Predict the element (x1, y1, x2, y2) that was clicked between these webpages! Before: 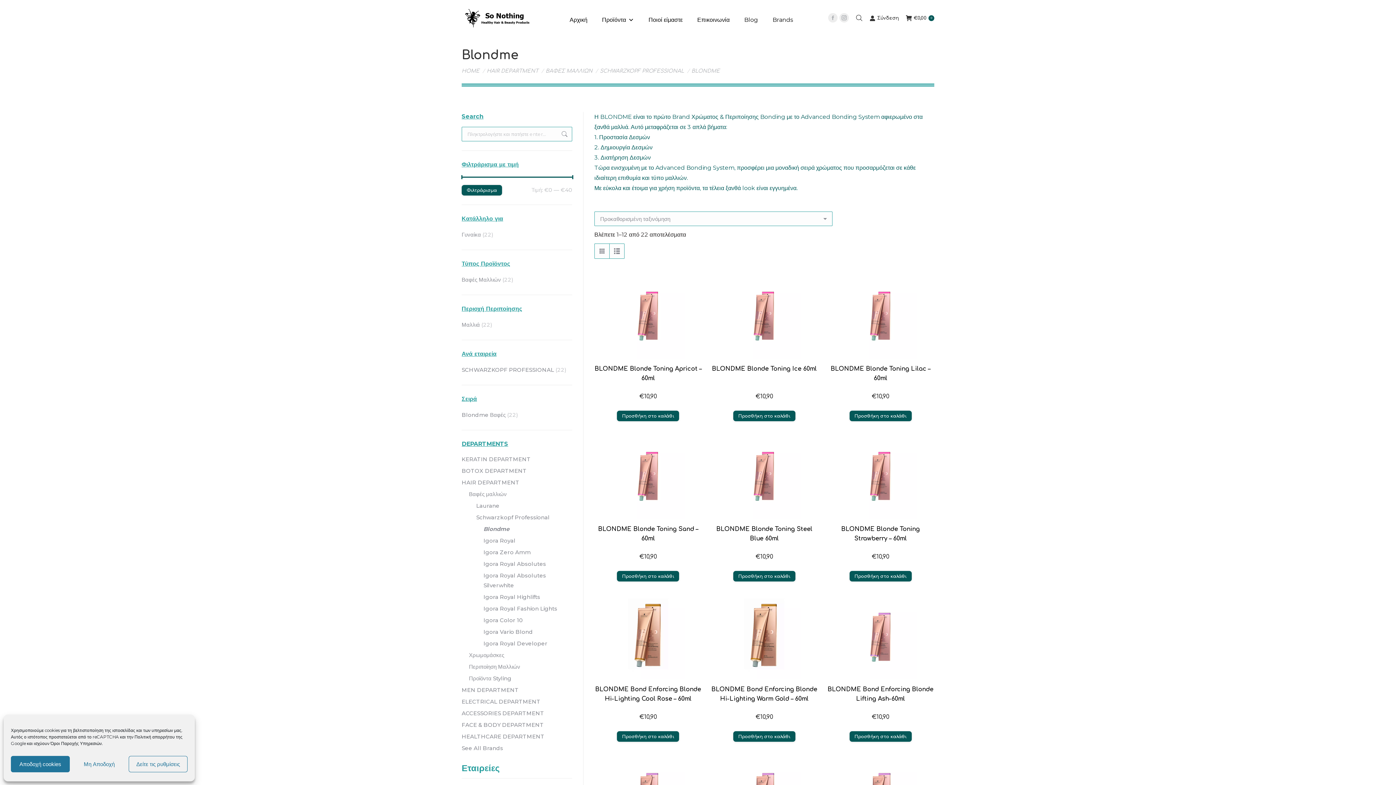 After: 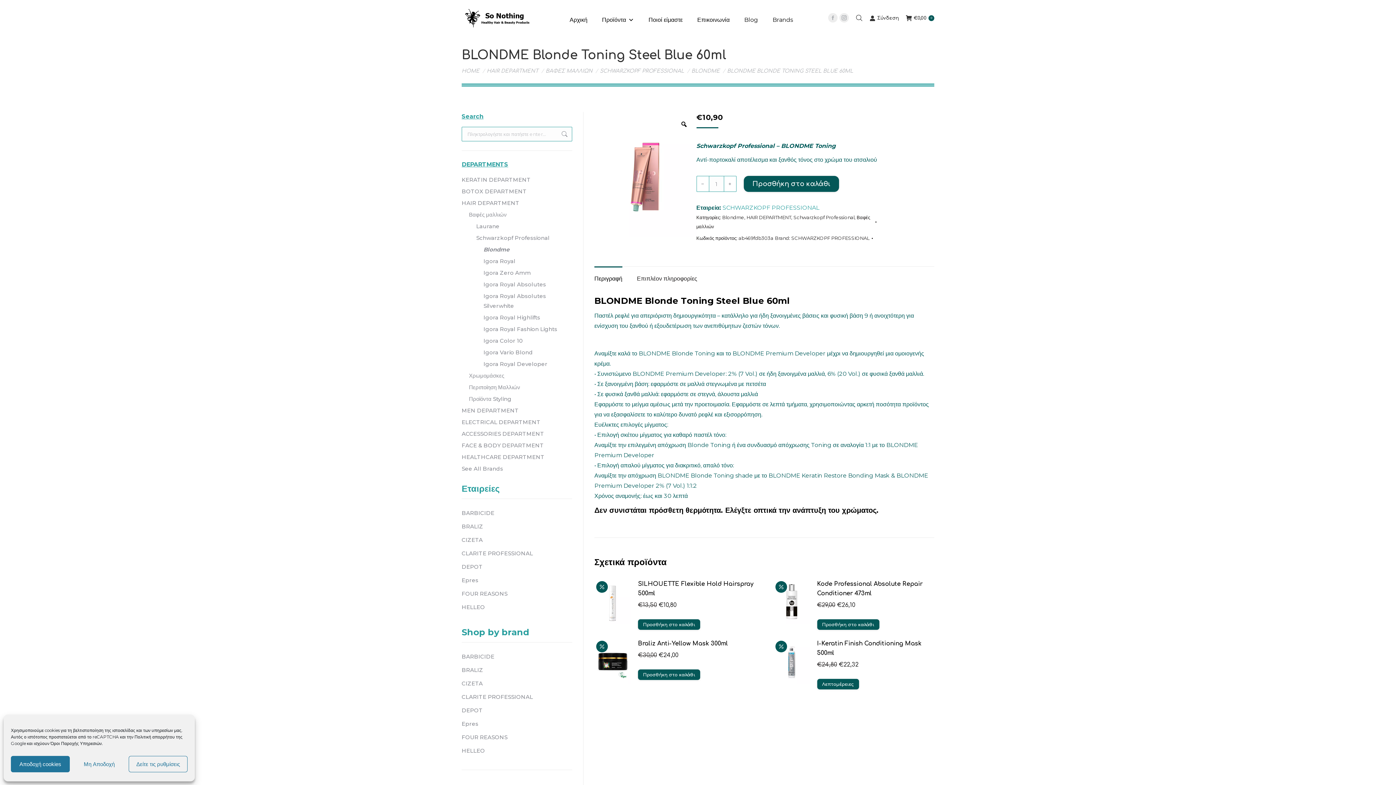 Action: bbox: (710, 430, 818, 519)